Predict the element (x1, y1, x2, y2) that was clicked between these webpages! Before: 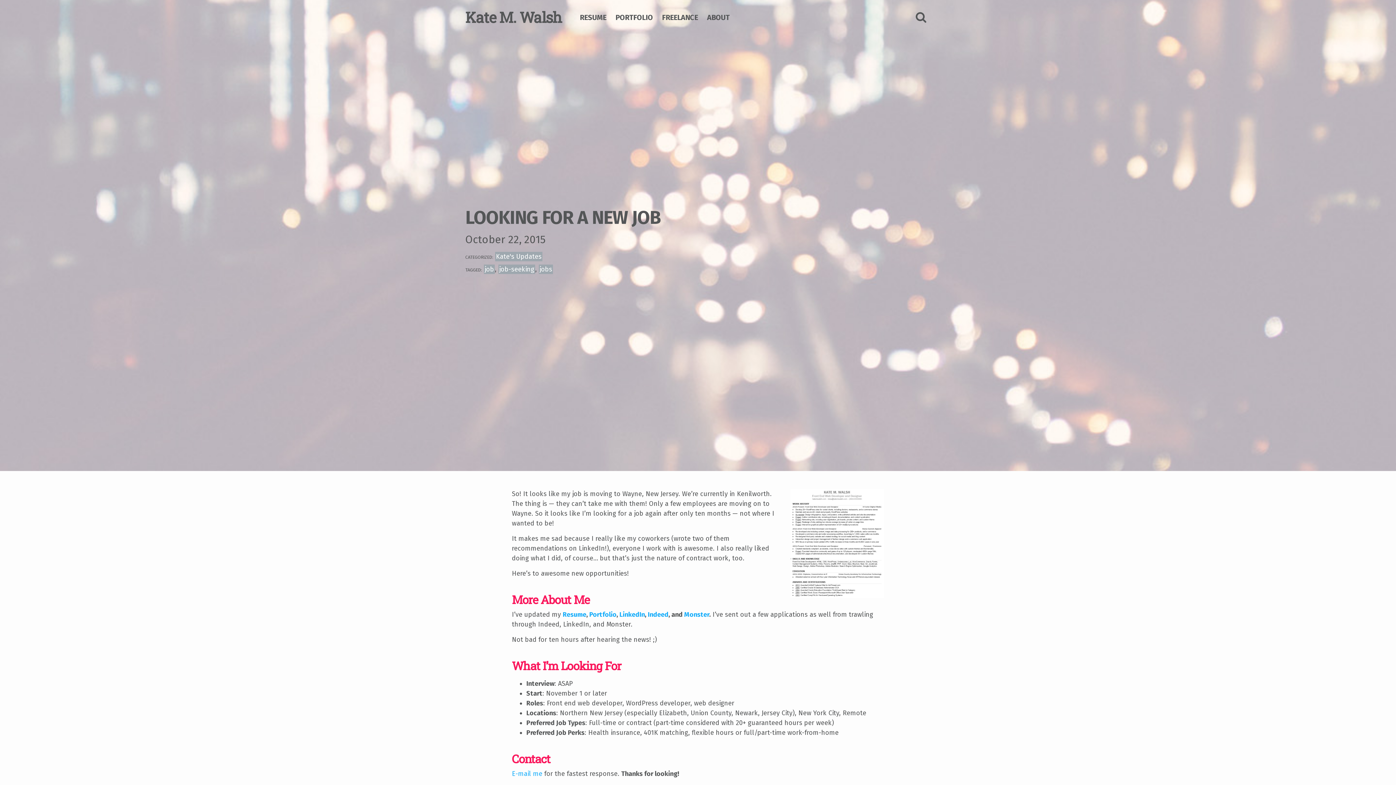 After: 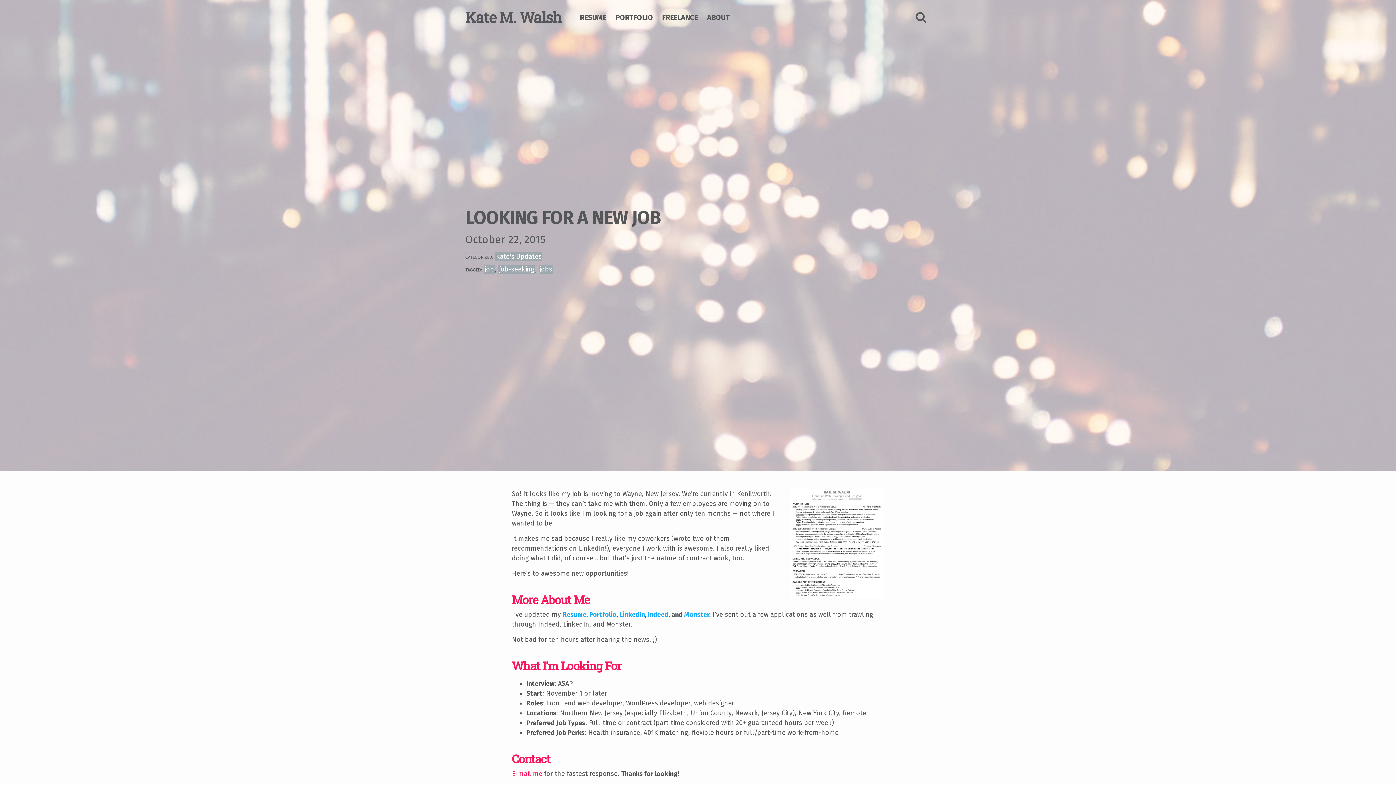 Action: bbox: (512, 770, 542, 778) label: E-mail me